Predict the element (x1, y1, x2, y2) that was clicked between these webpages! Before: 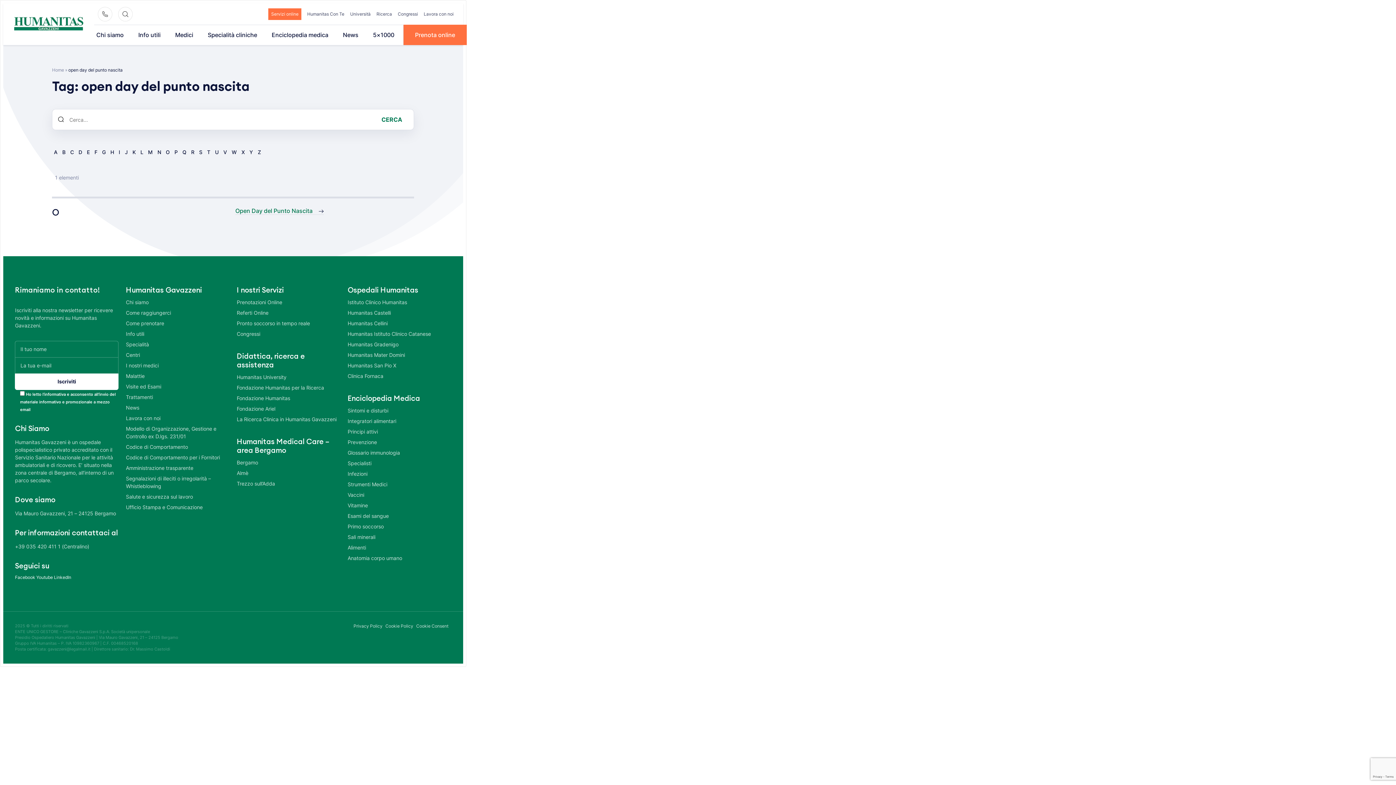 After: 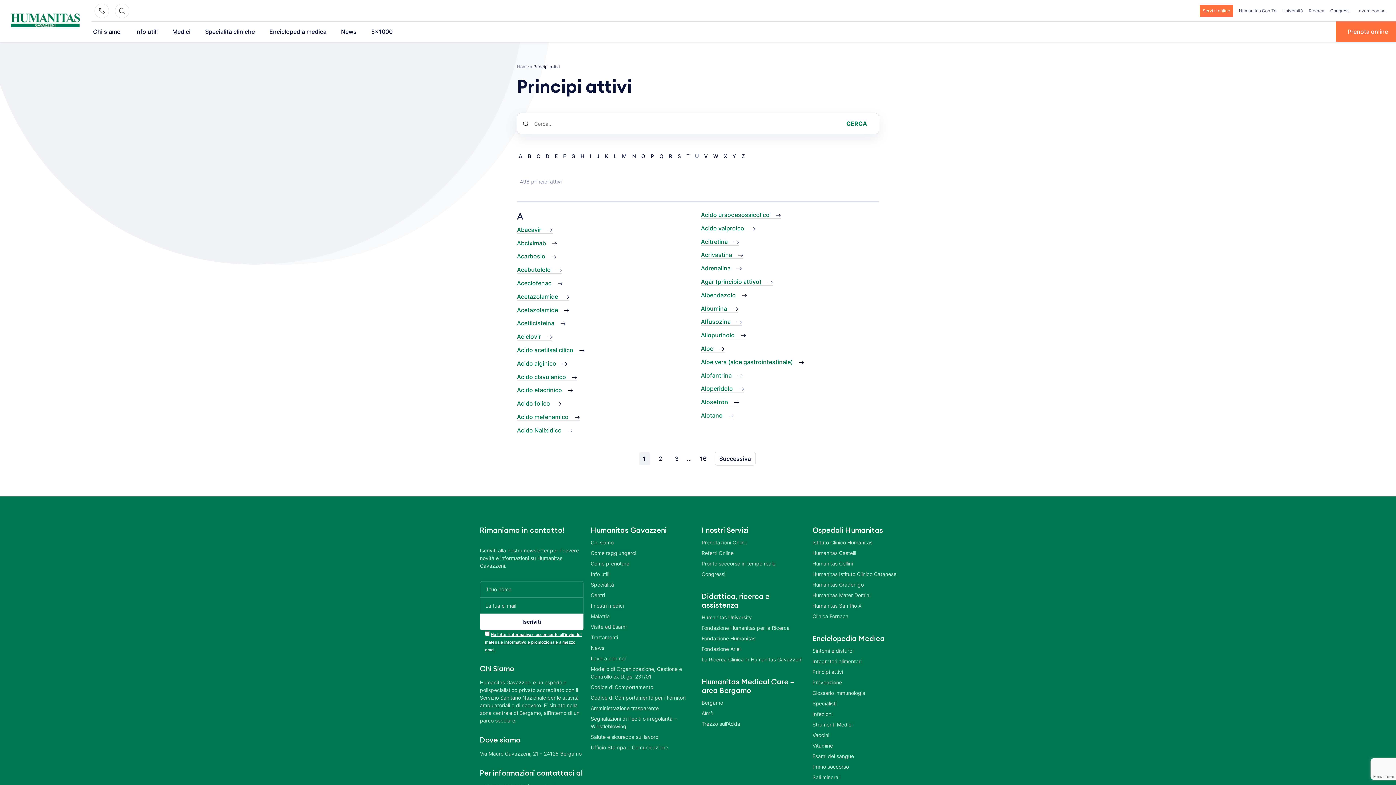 Action: label: Principi attivi bbox: (347, 427, 451, 435)